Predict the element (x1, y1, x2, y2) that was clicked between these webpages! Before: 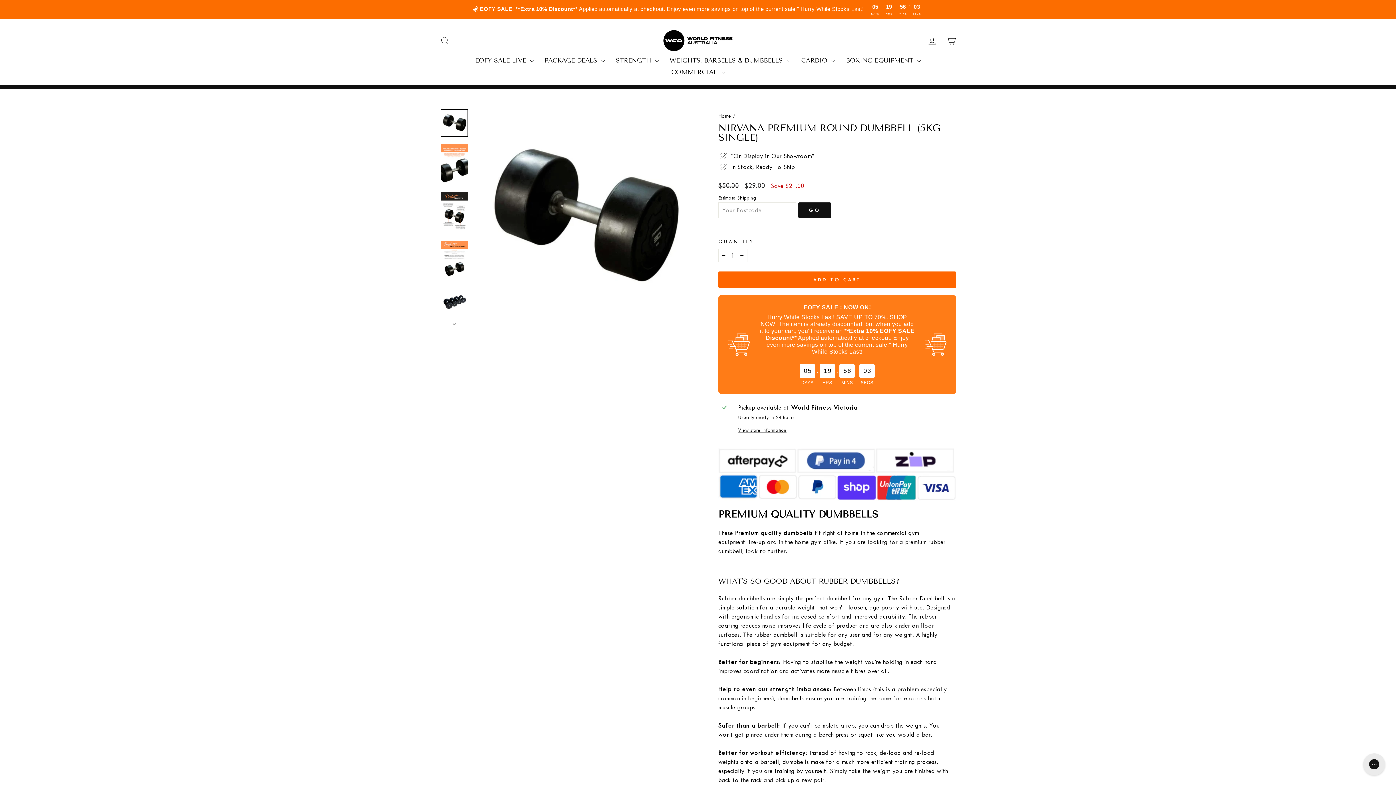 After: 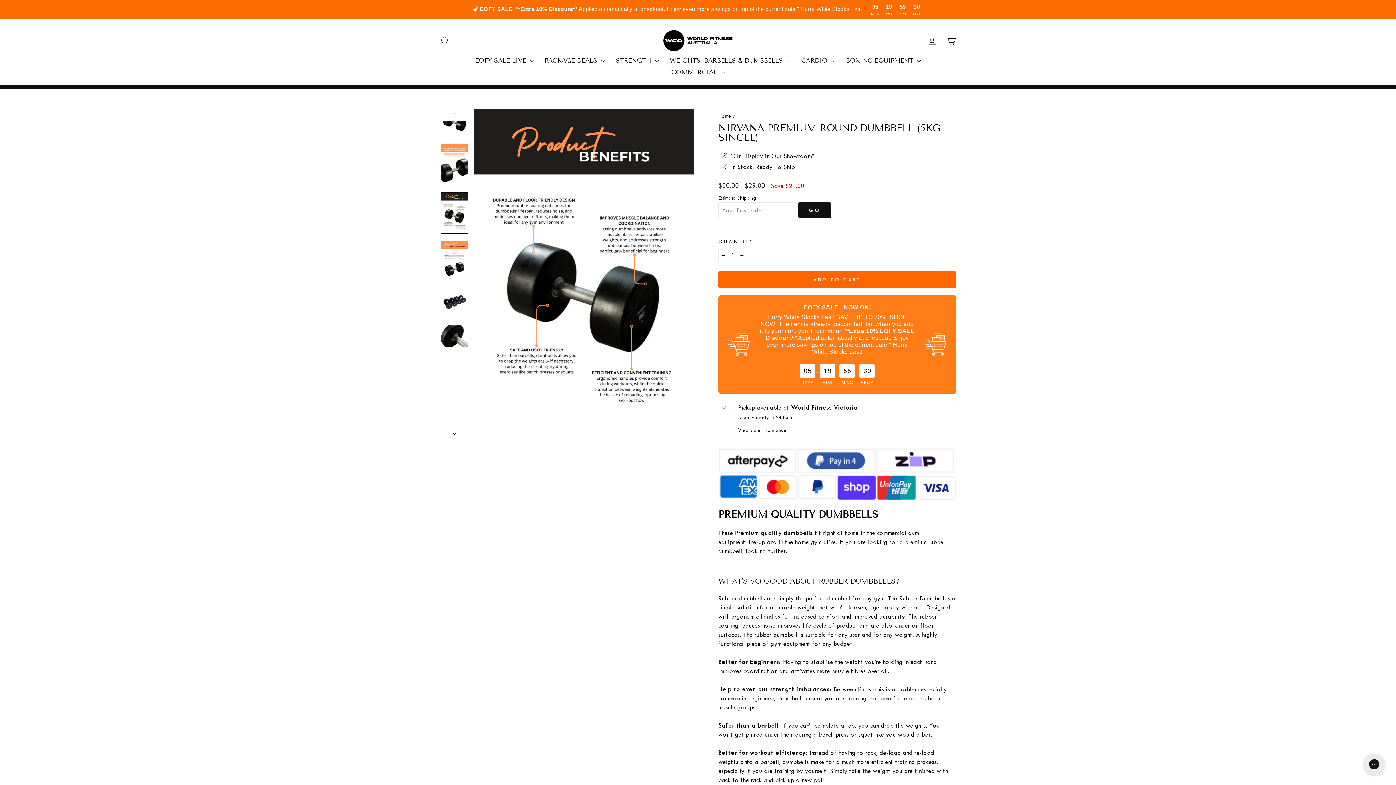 Action: bbox: (440, 192, 468, 233)